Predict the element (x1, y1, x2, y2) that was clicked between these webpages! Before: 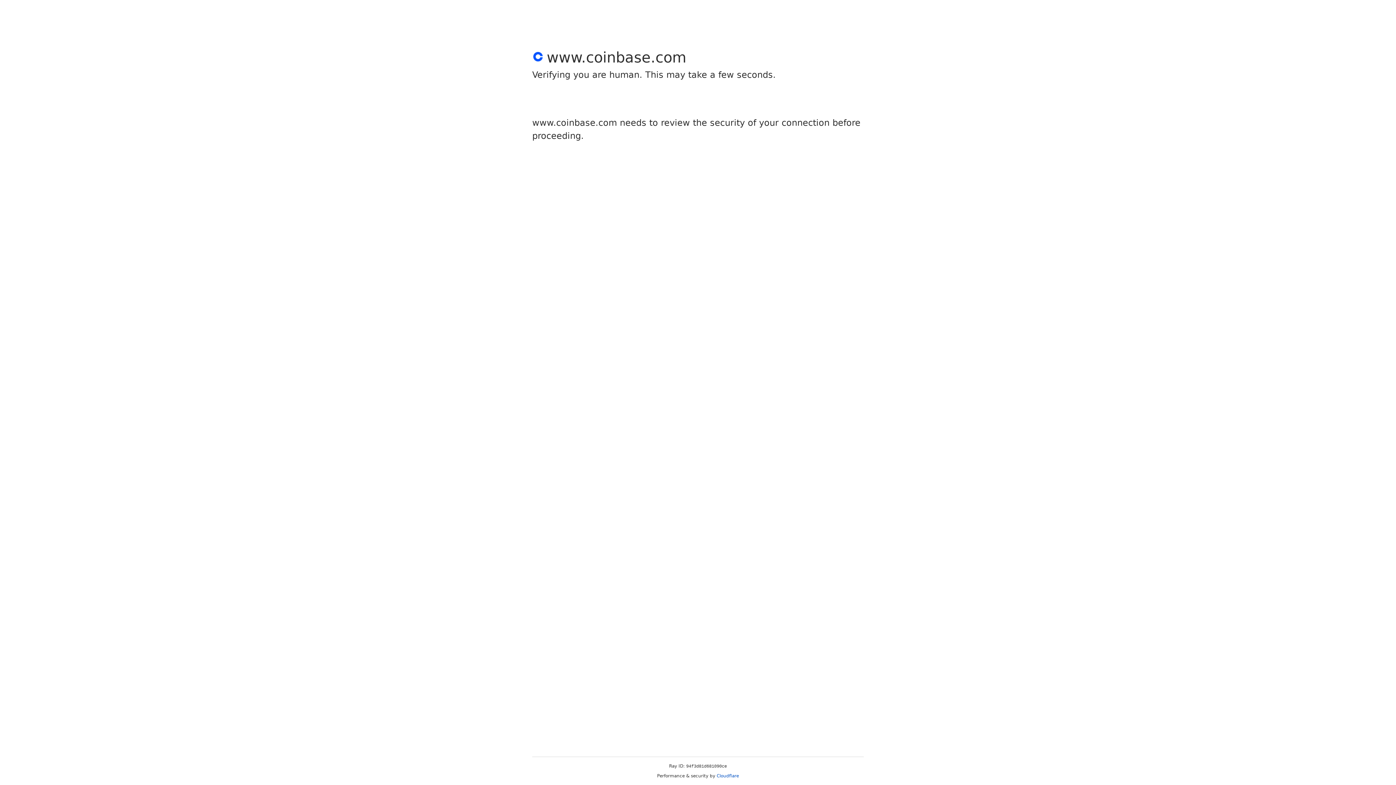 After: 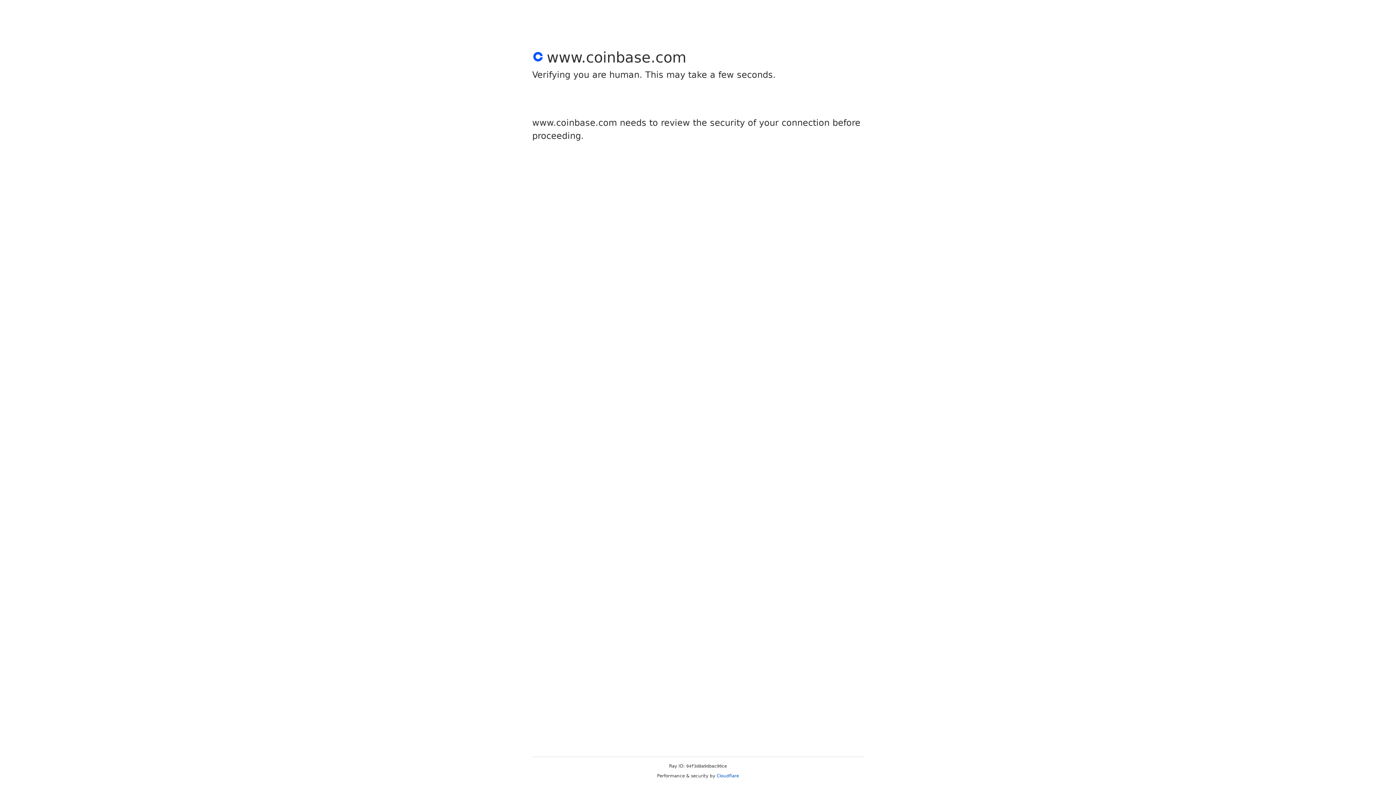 Action: bbox: (716, 773, 739, 778) label: Cloudflare